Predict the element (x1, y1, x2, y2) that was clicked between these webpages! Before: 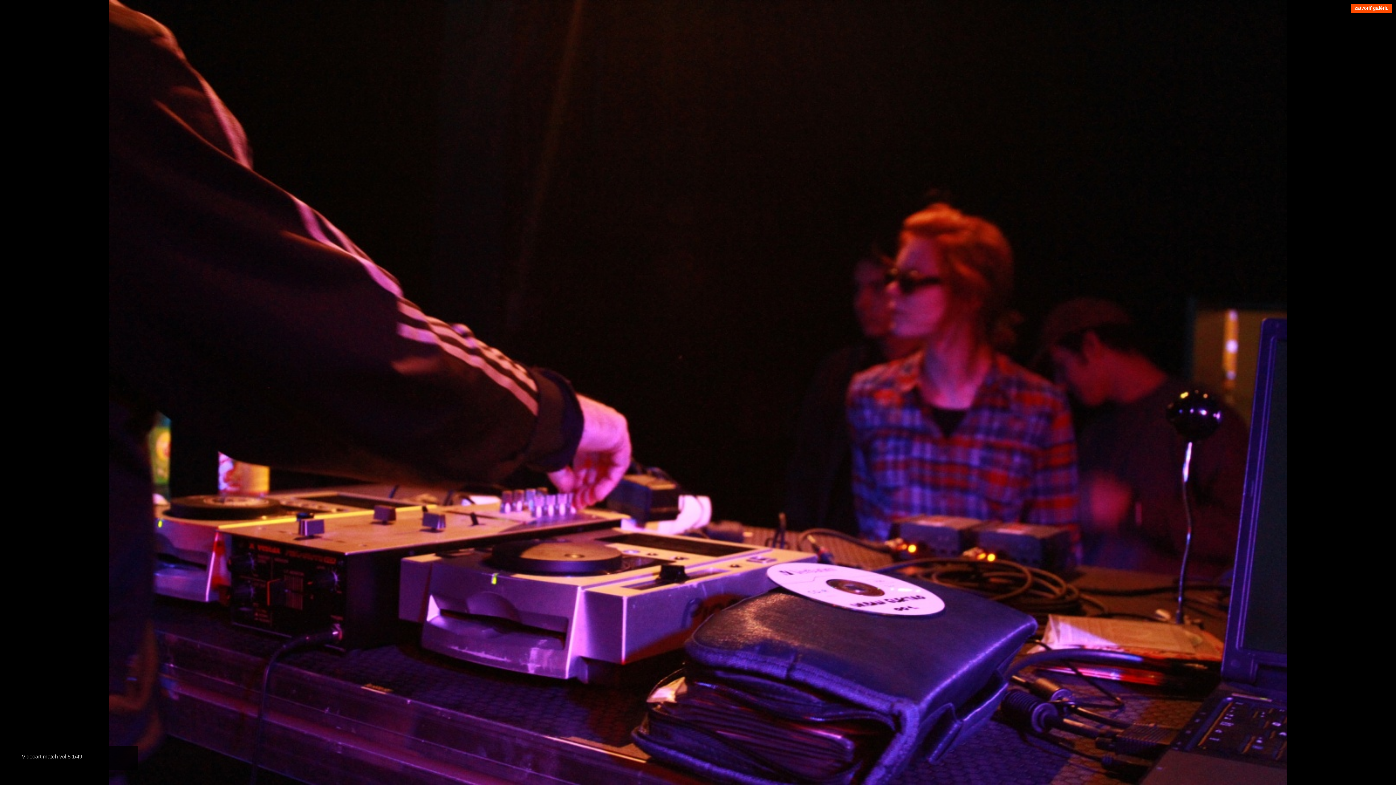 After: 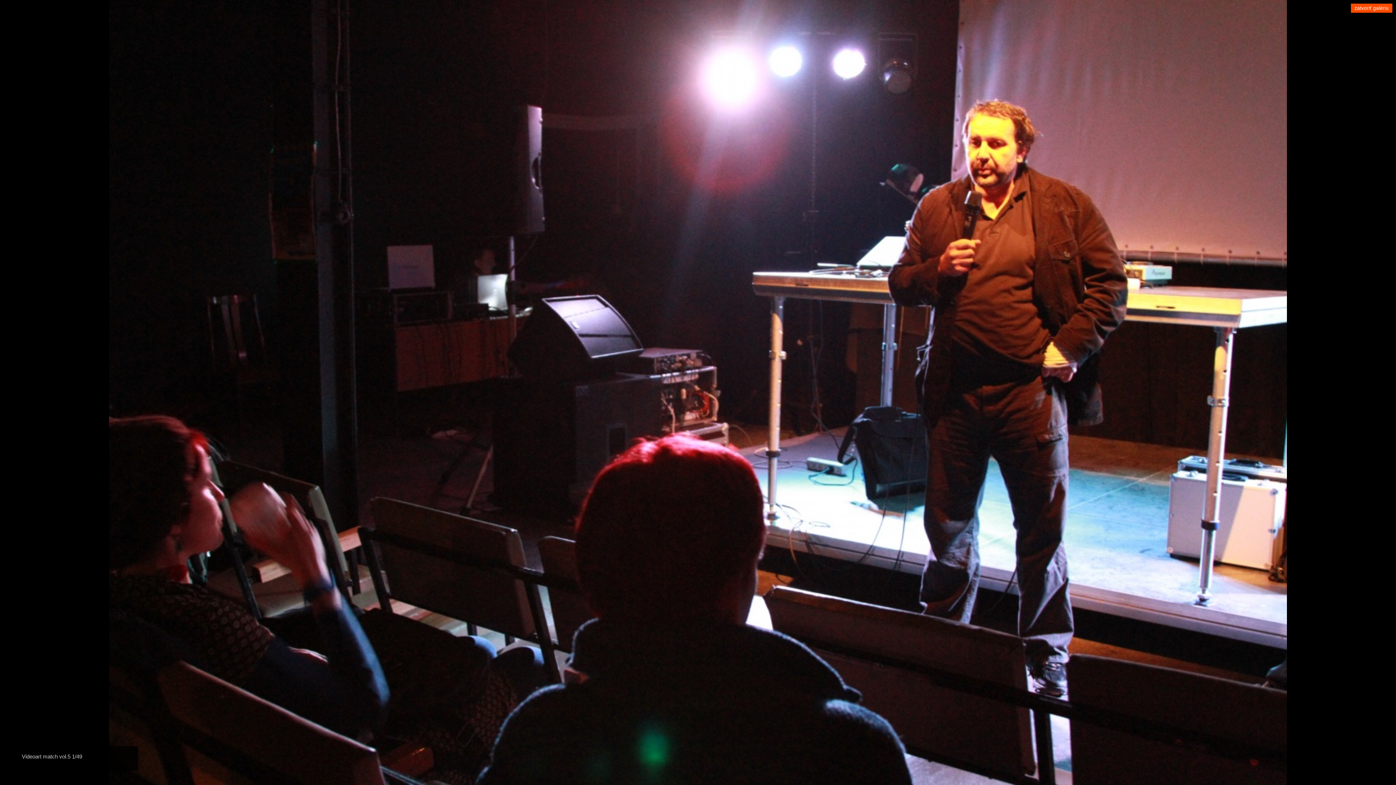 Action: bbox: (698, 0, 1396, 785)